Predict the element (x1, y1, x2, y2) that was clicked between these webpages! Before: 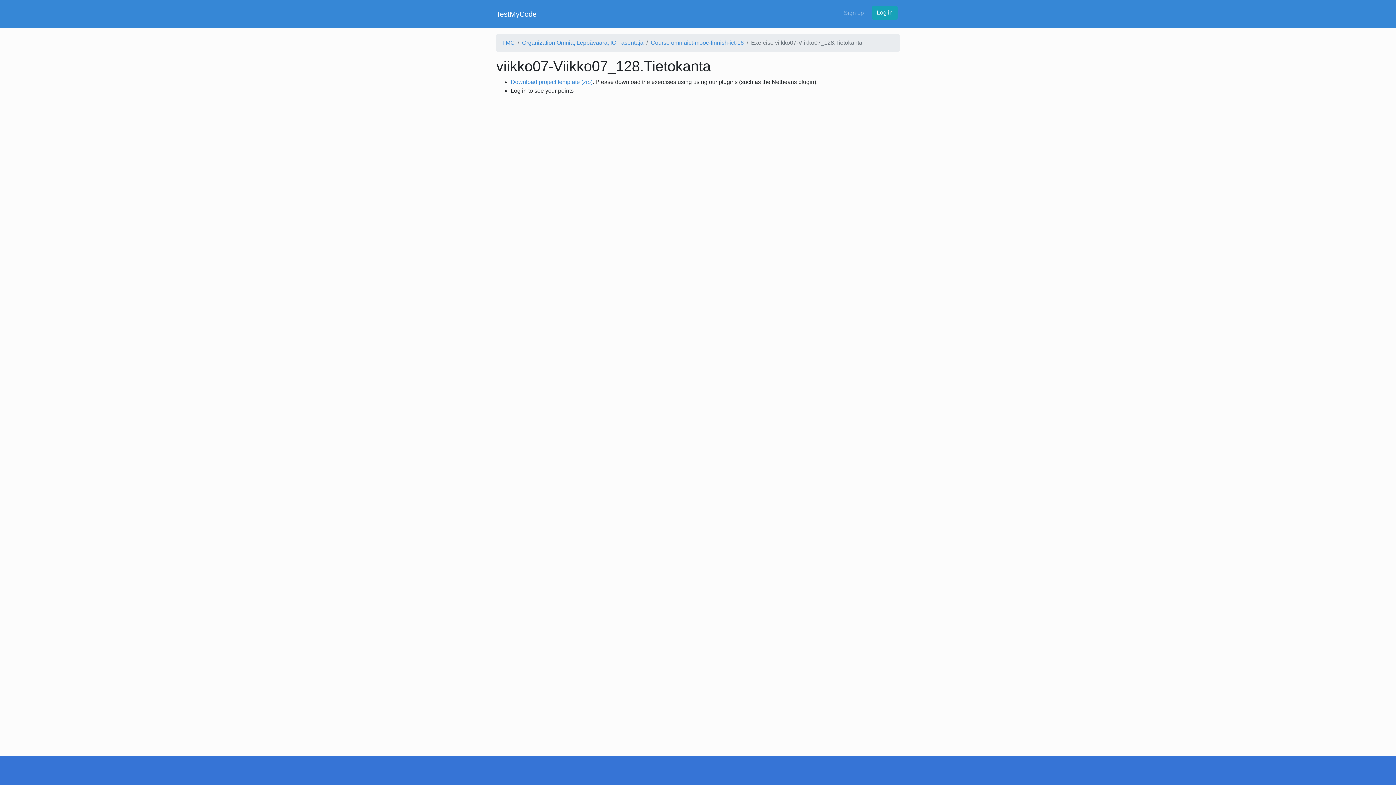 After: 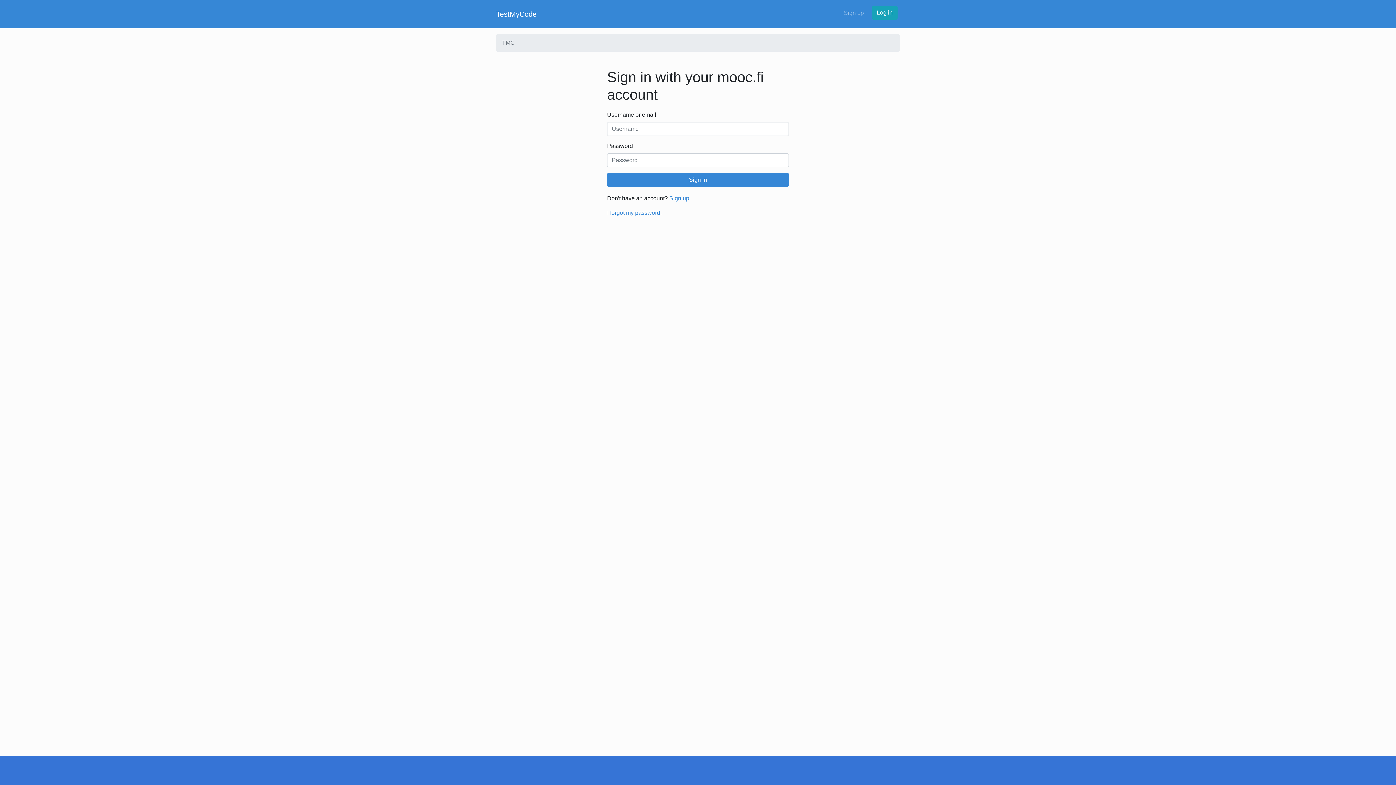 Action: label: Log in bbox: (872, 5, 897, 19)